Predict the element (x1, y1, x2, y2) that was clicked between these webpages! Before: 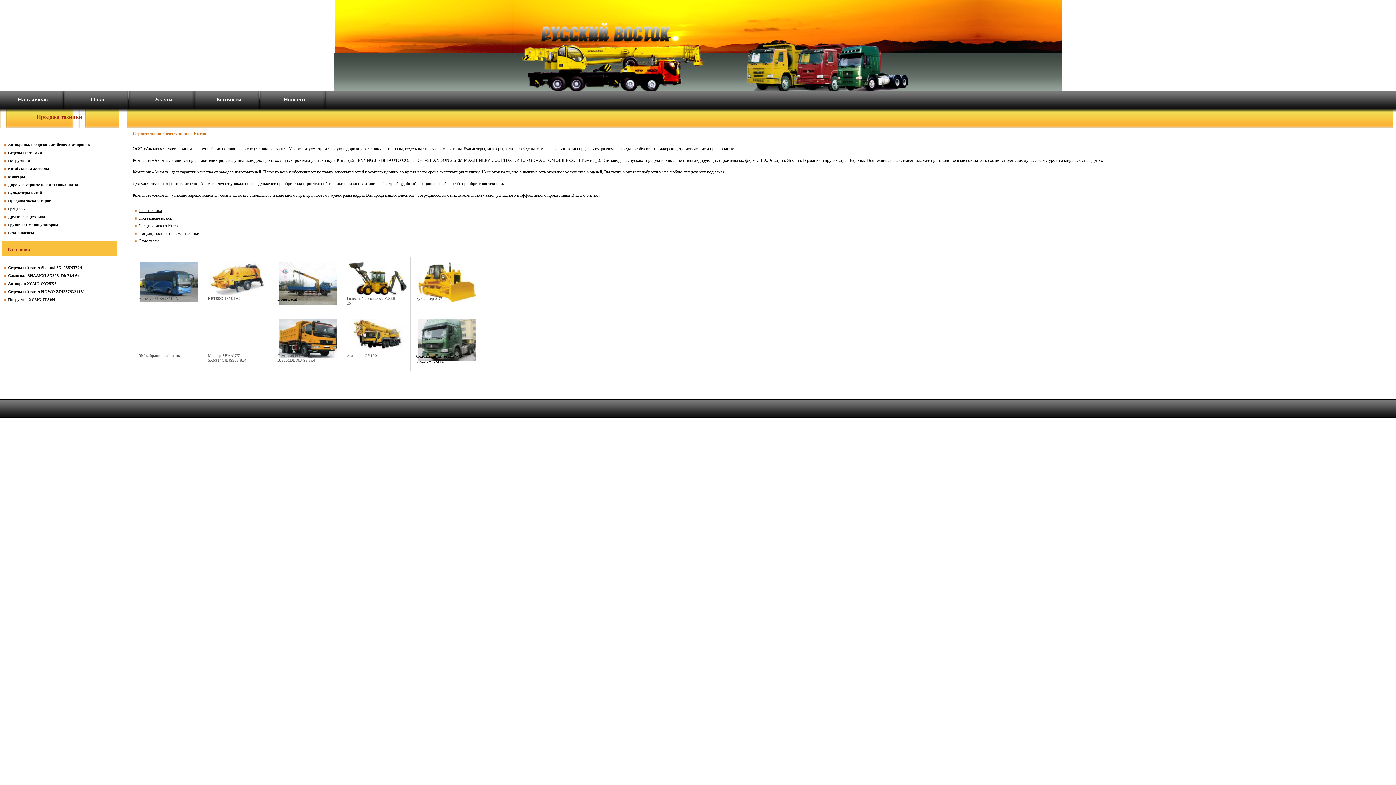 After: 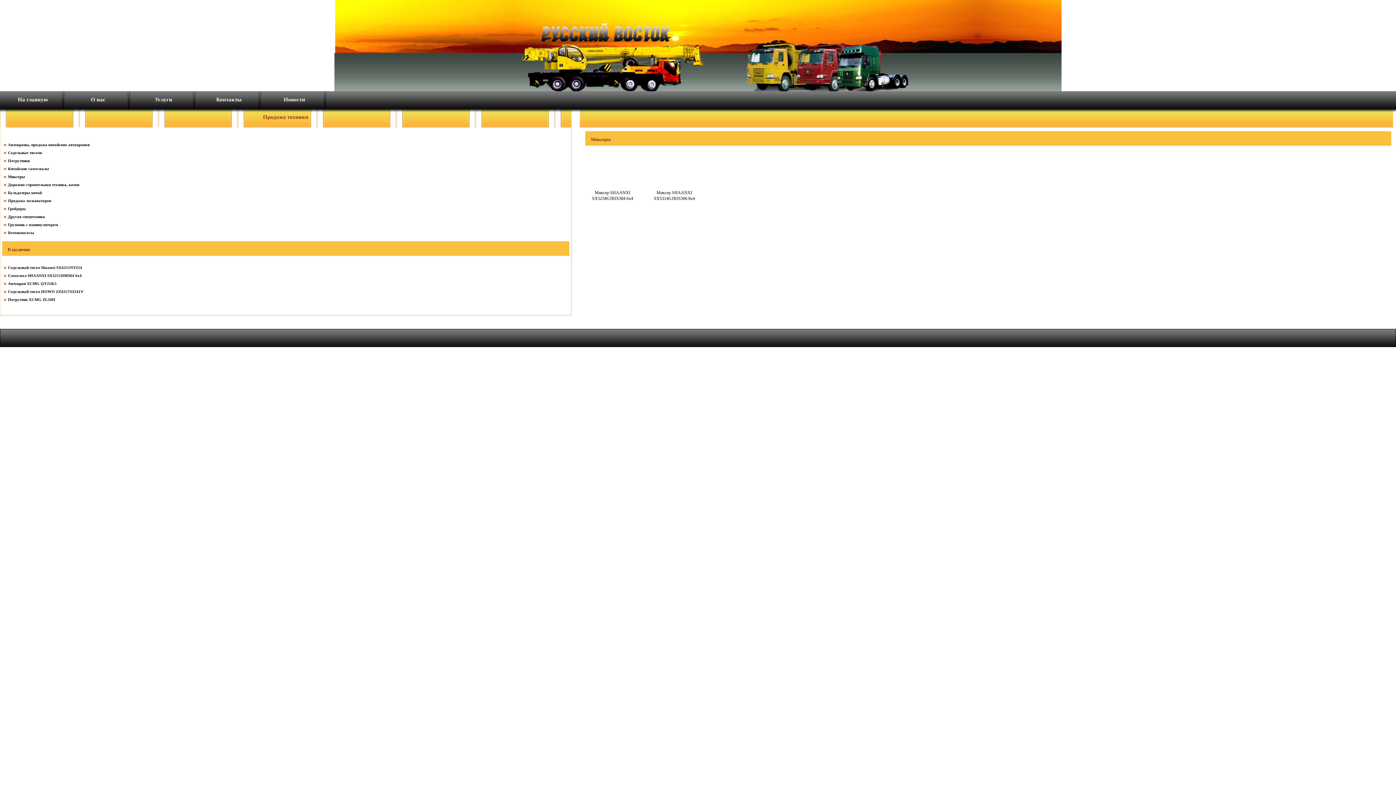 Action: label: Миксеры bbox: (8, 174, 25, 178)